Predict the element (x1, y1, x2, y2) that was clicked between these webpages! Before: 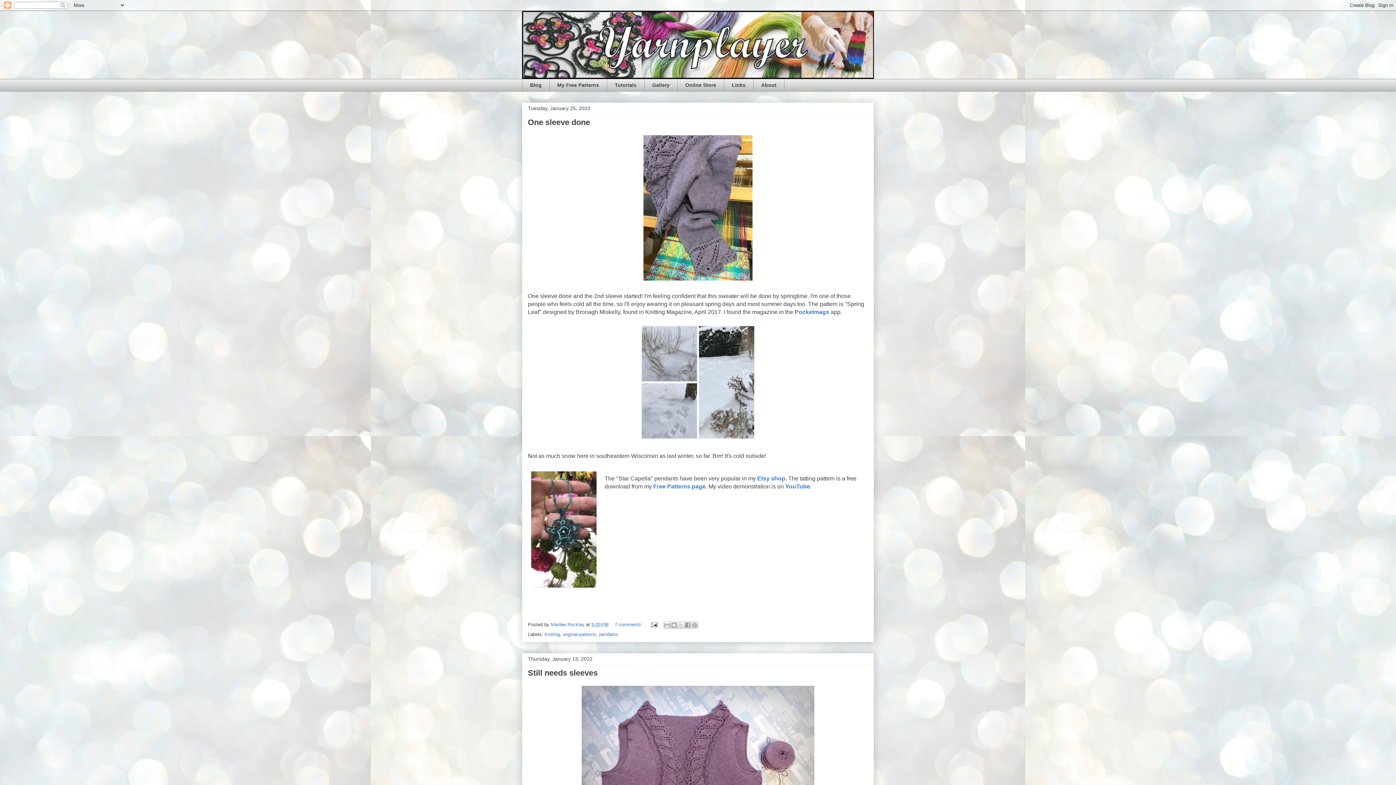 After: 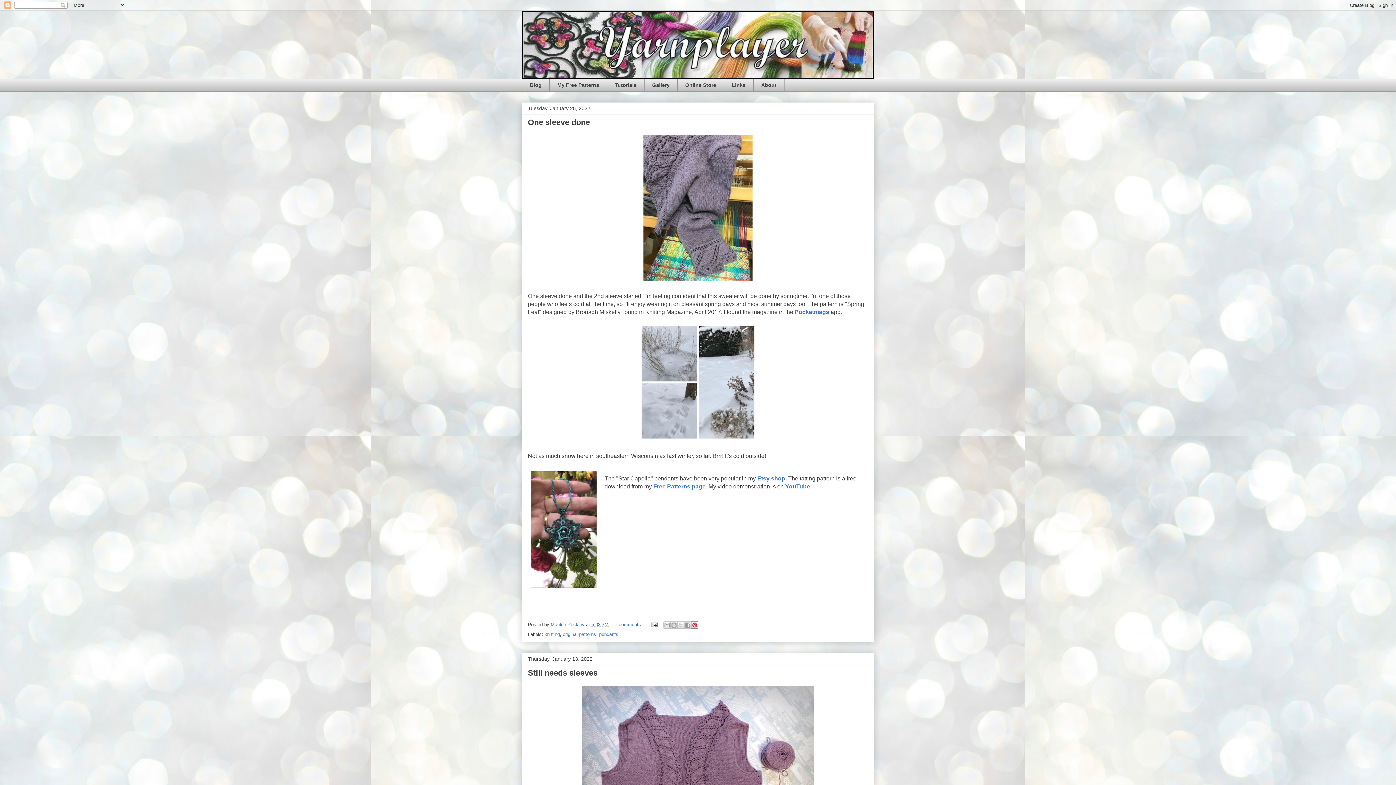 Action: label: Share to Pinterest bbox: (691, 621, 698, 629)